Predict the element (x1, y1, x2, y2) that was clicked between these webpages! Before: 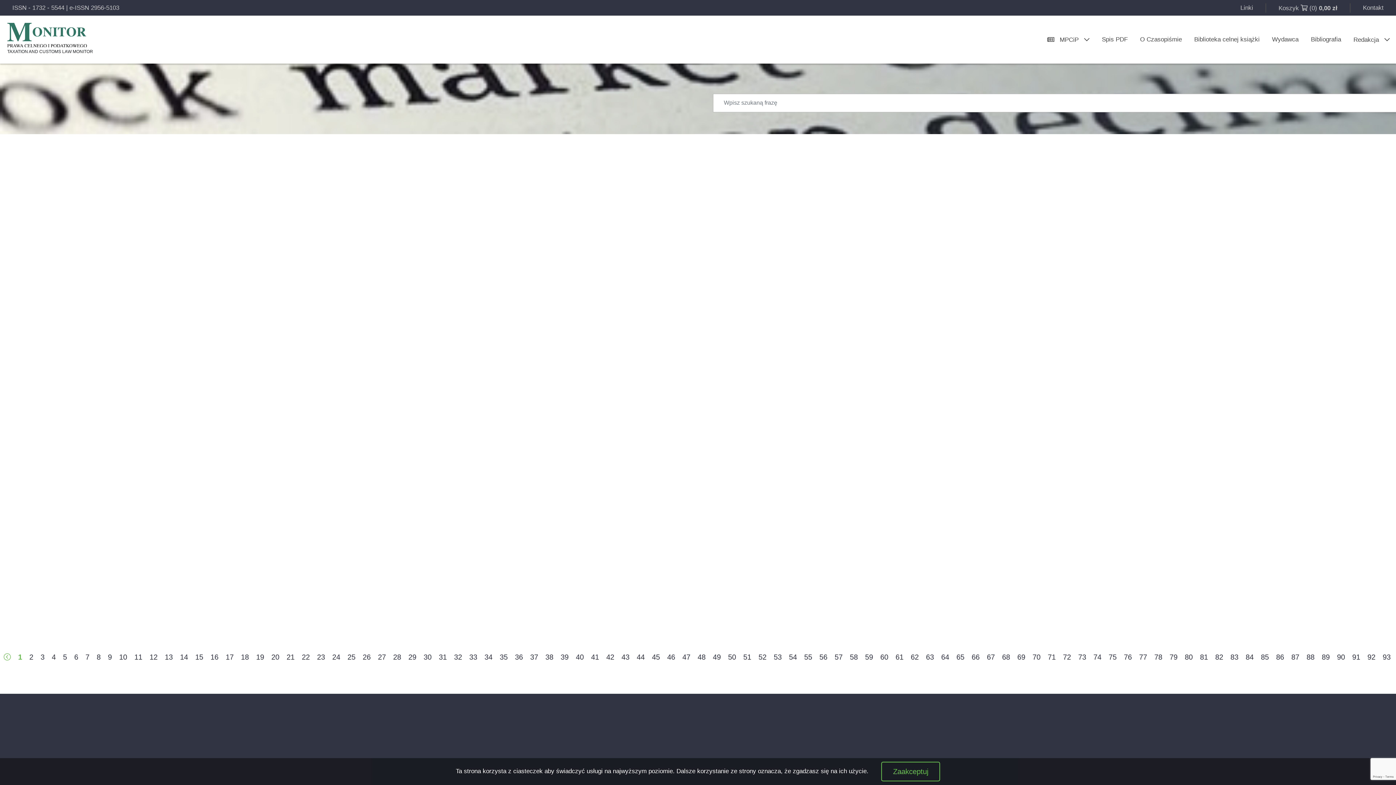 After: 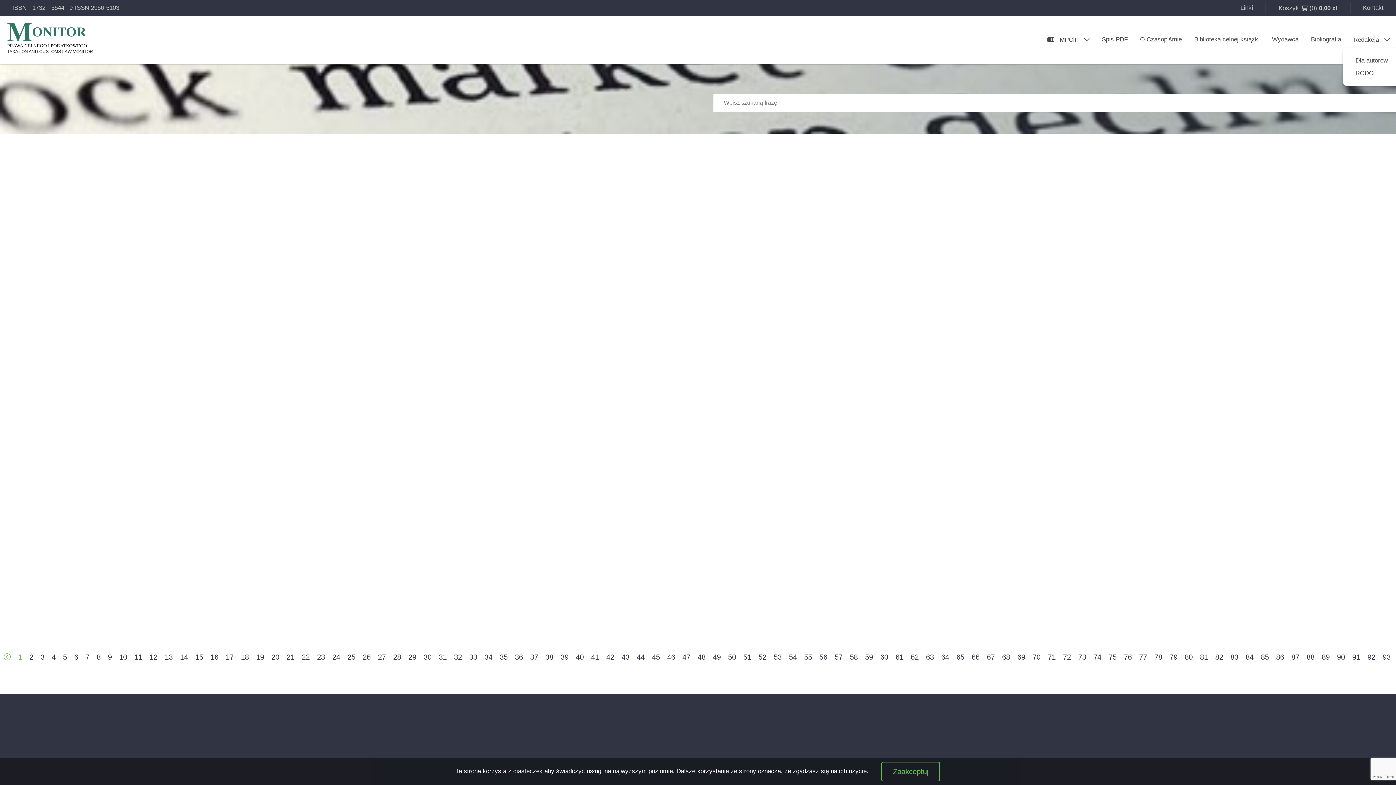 Action: label: Redakcja bbox: (1353, 34, 1390, 44)